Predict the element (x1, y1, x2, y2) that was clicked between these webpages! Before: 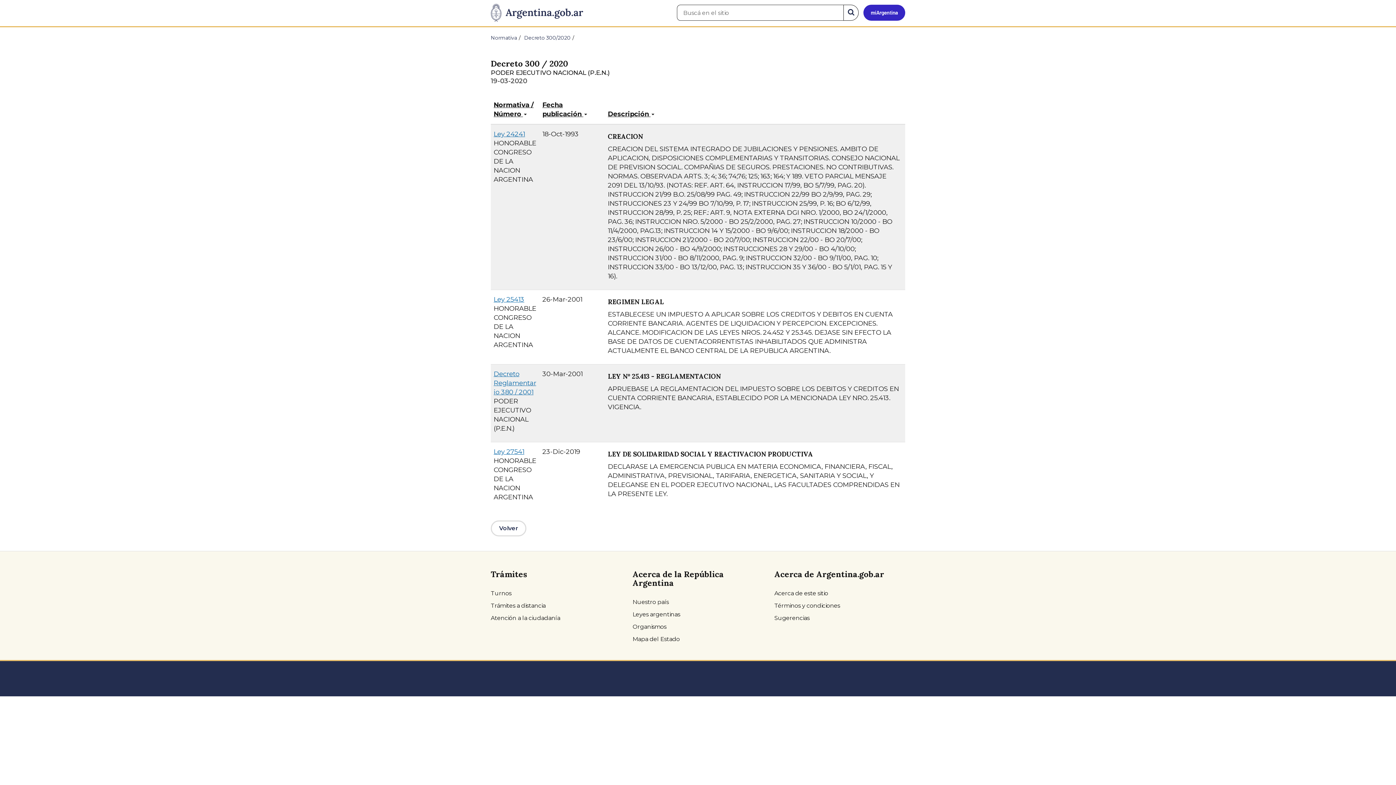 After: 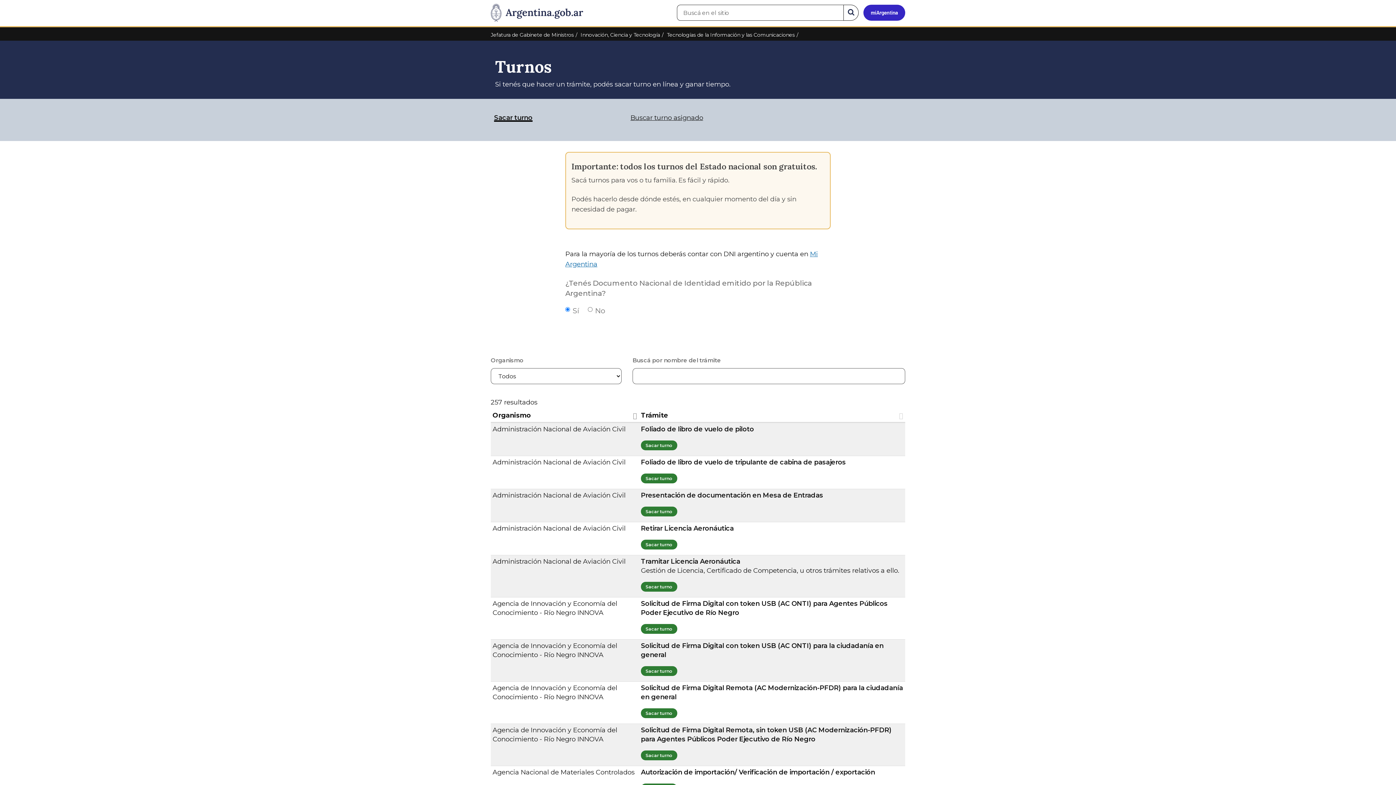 Action: bbox: (490, 587, 616, 600) label: Turnos